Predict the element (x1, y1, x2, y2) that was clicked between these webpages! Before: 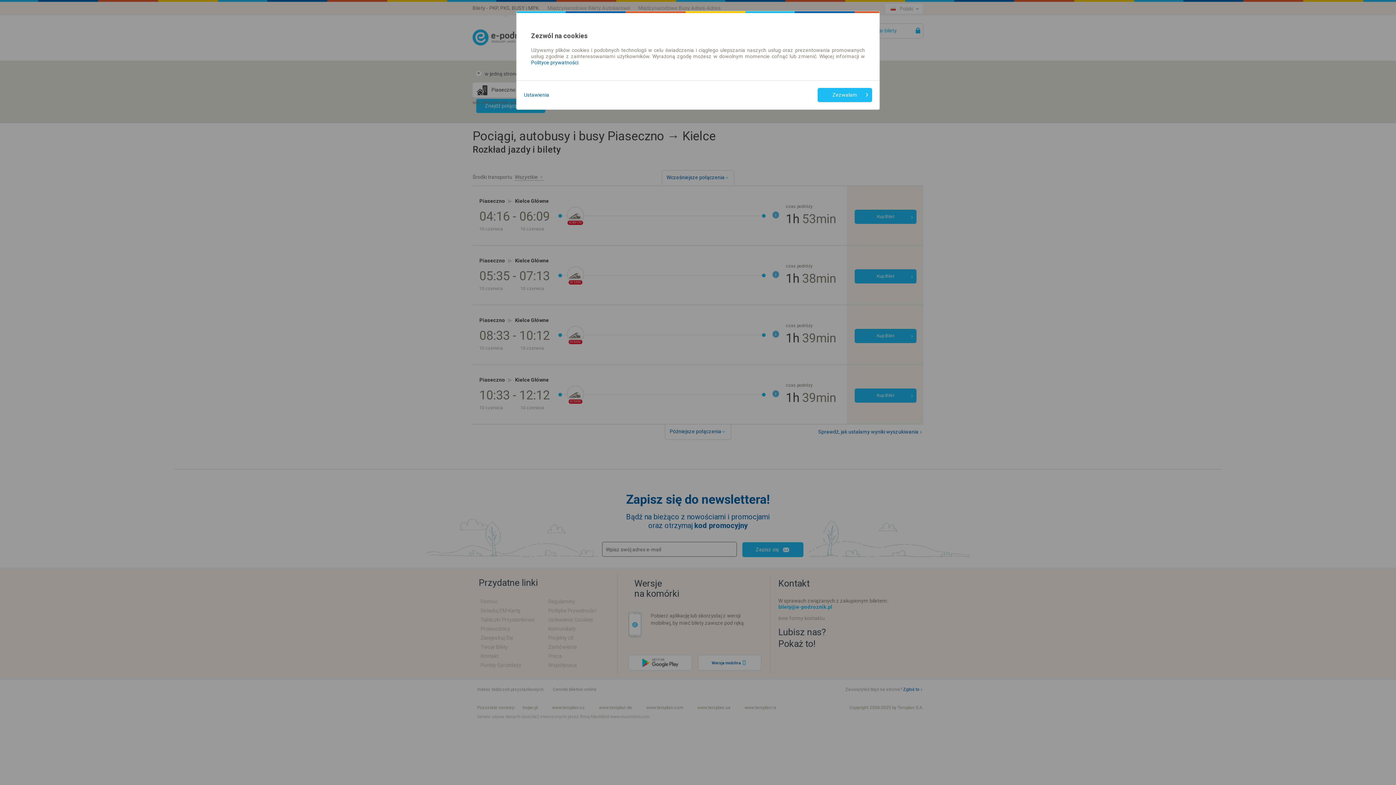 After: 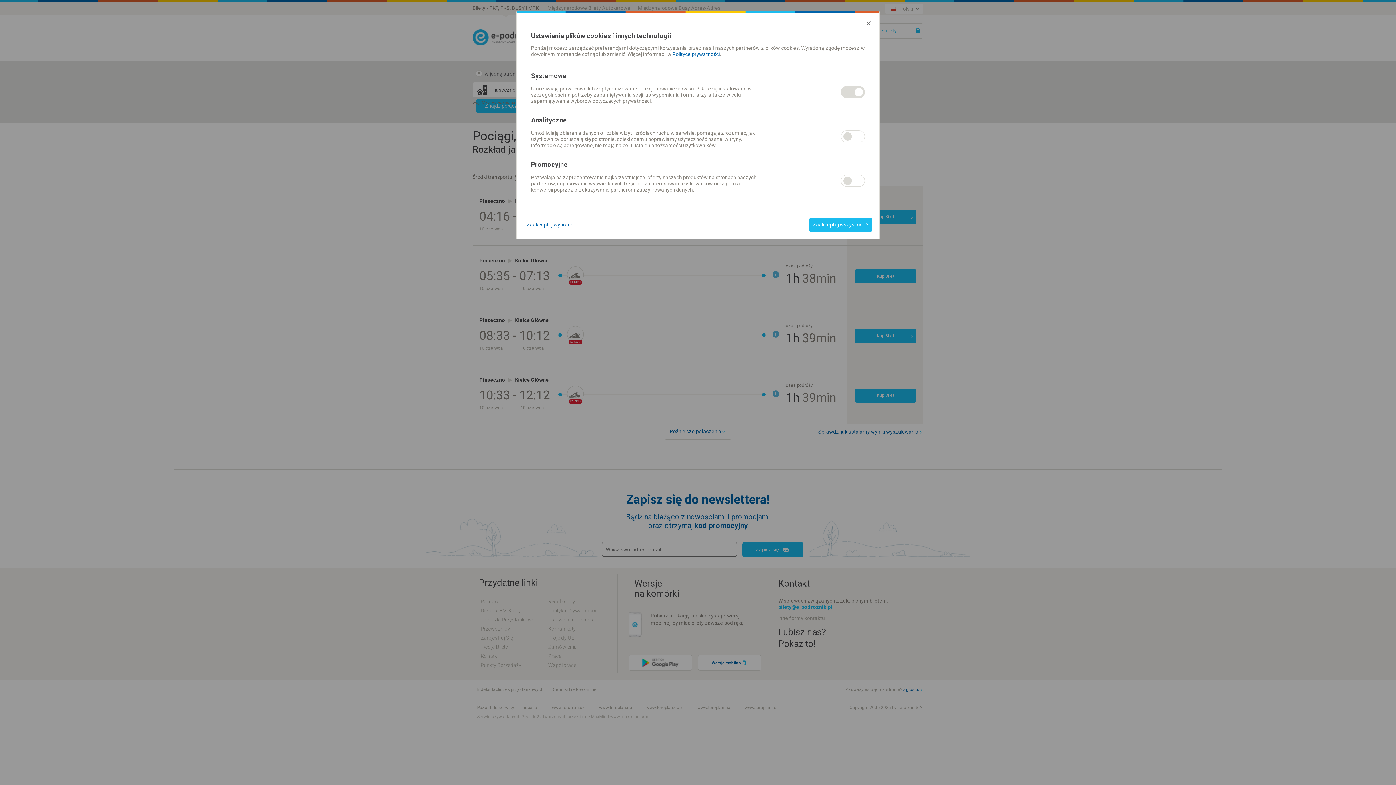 Action: label: Ustawienia bbox: (524, 92, 549, 98)